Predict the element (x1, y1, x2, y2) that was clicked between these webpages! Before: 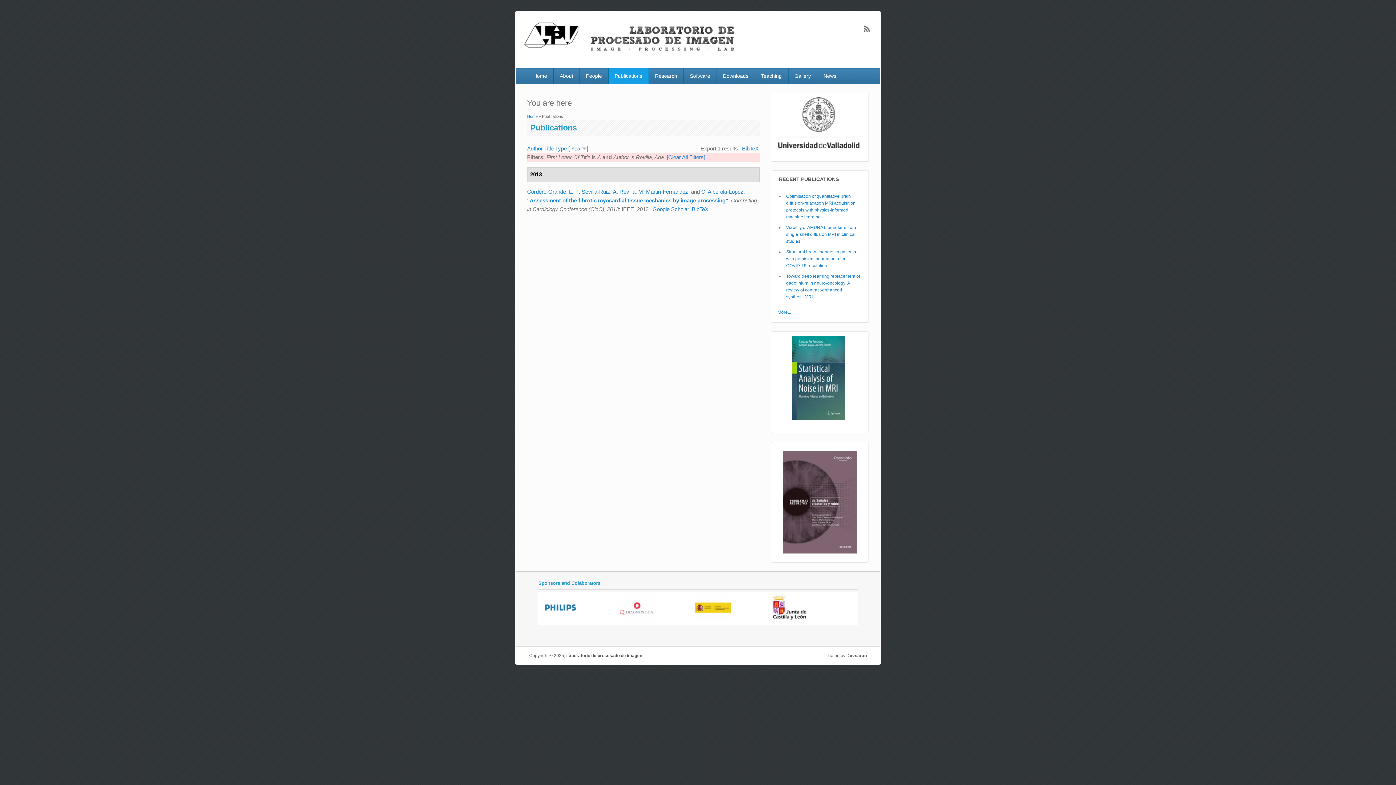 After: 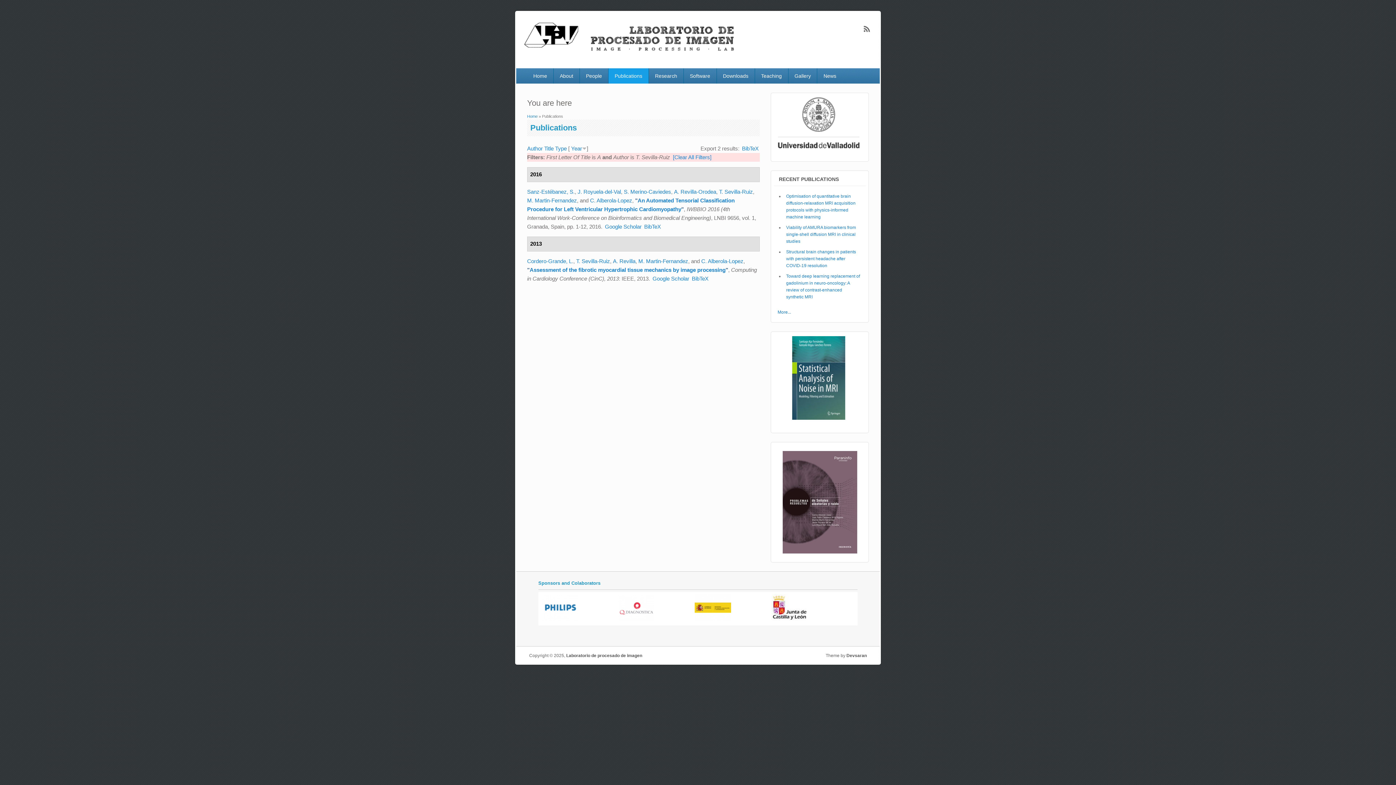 Action: label: T. Sevilla-Ruiz bbox: (576, 188, 610, 194)